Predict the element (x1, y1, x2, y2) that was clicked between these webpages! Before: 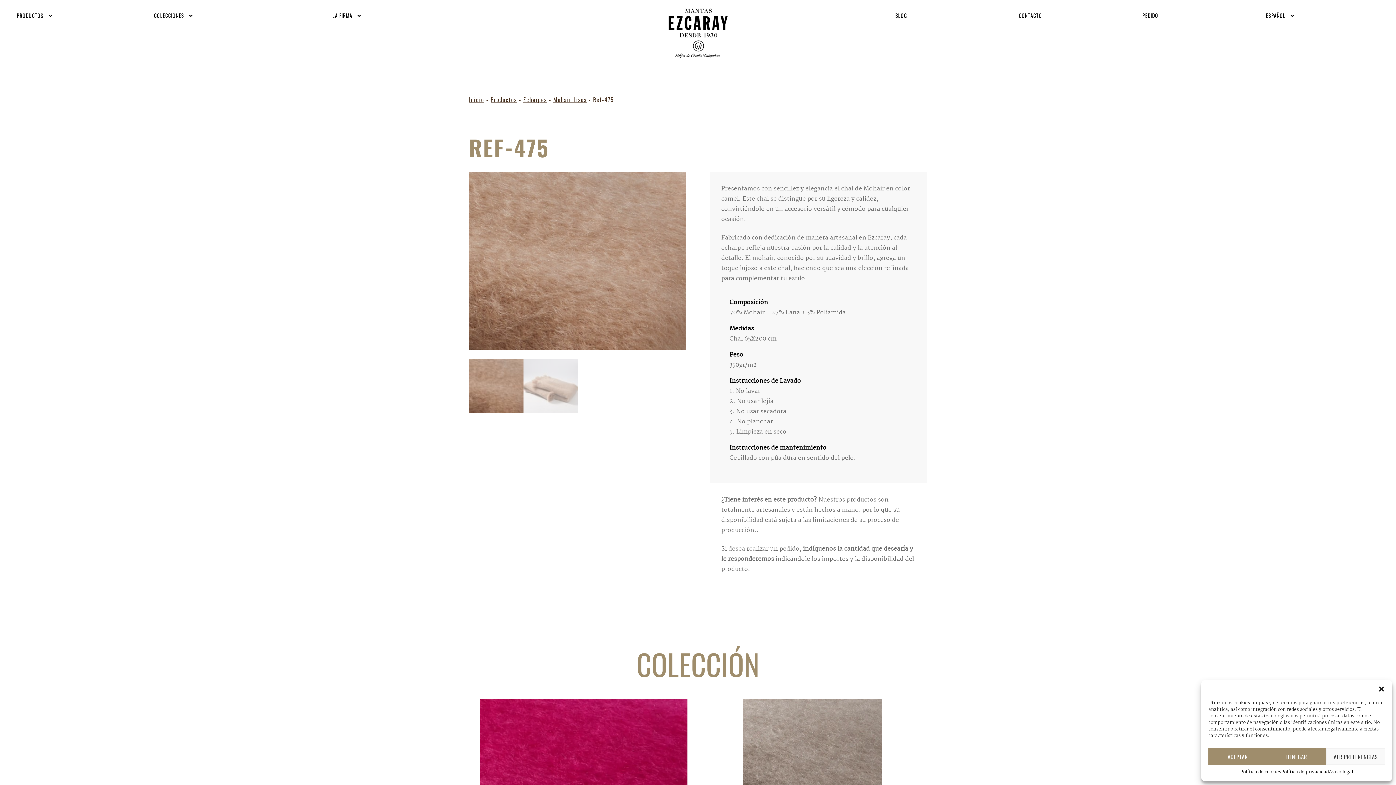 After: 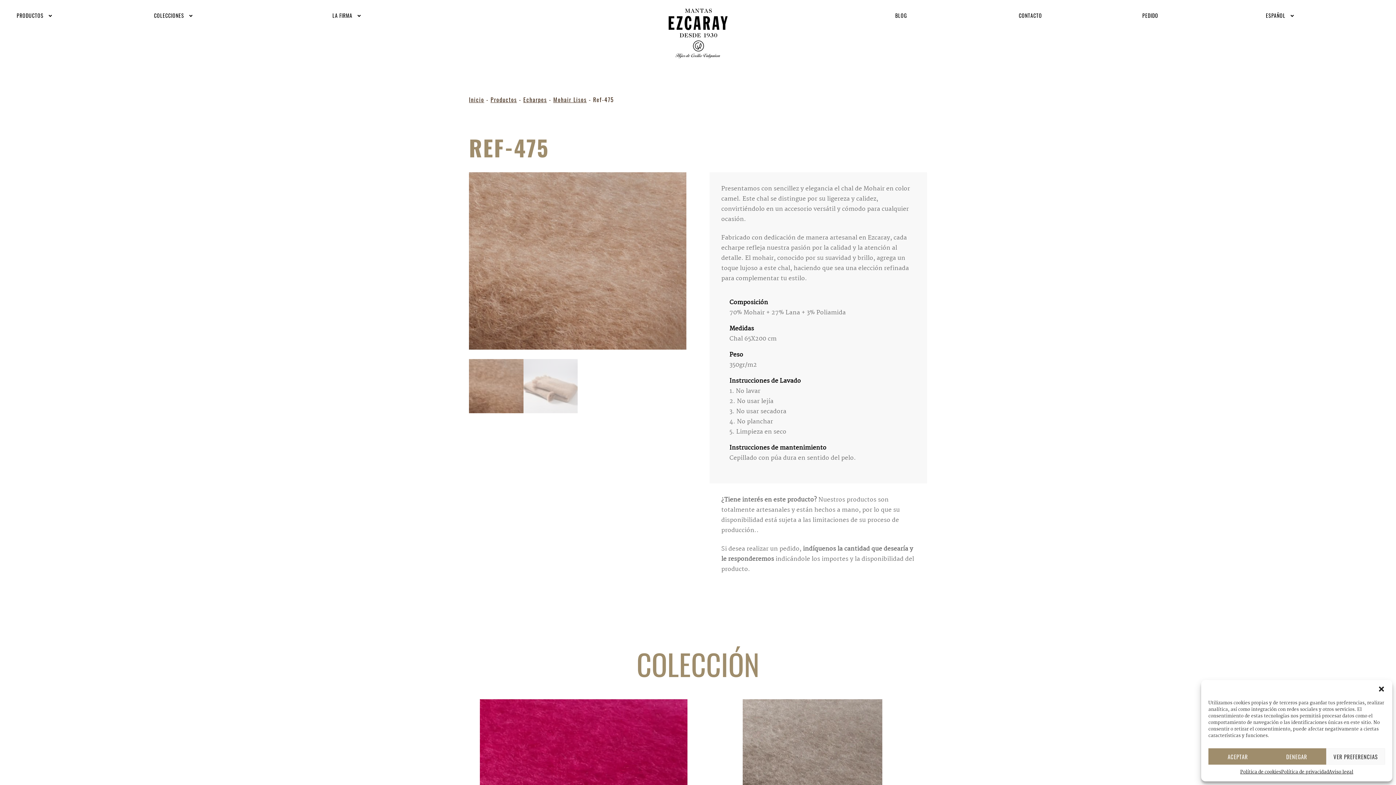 Action: bbox: (469, 172, 686, 349)